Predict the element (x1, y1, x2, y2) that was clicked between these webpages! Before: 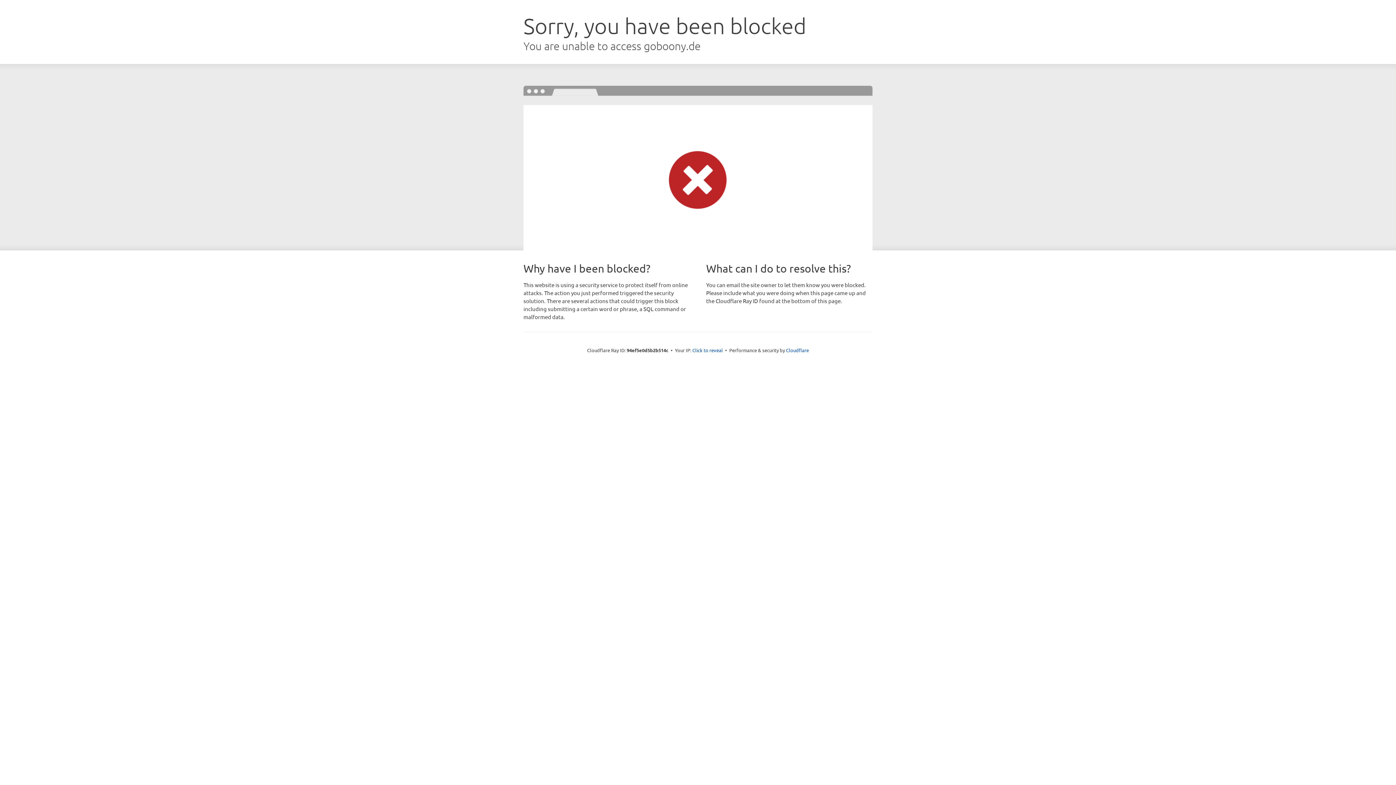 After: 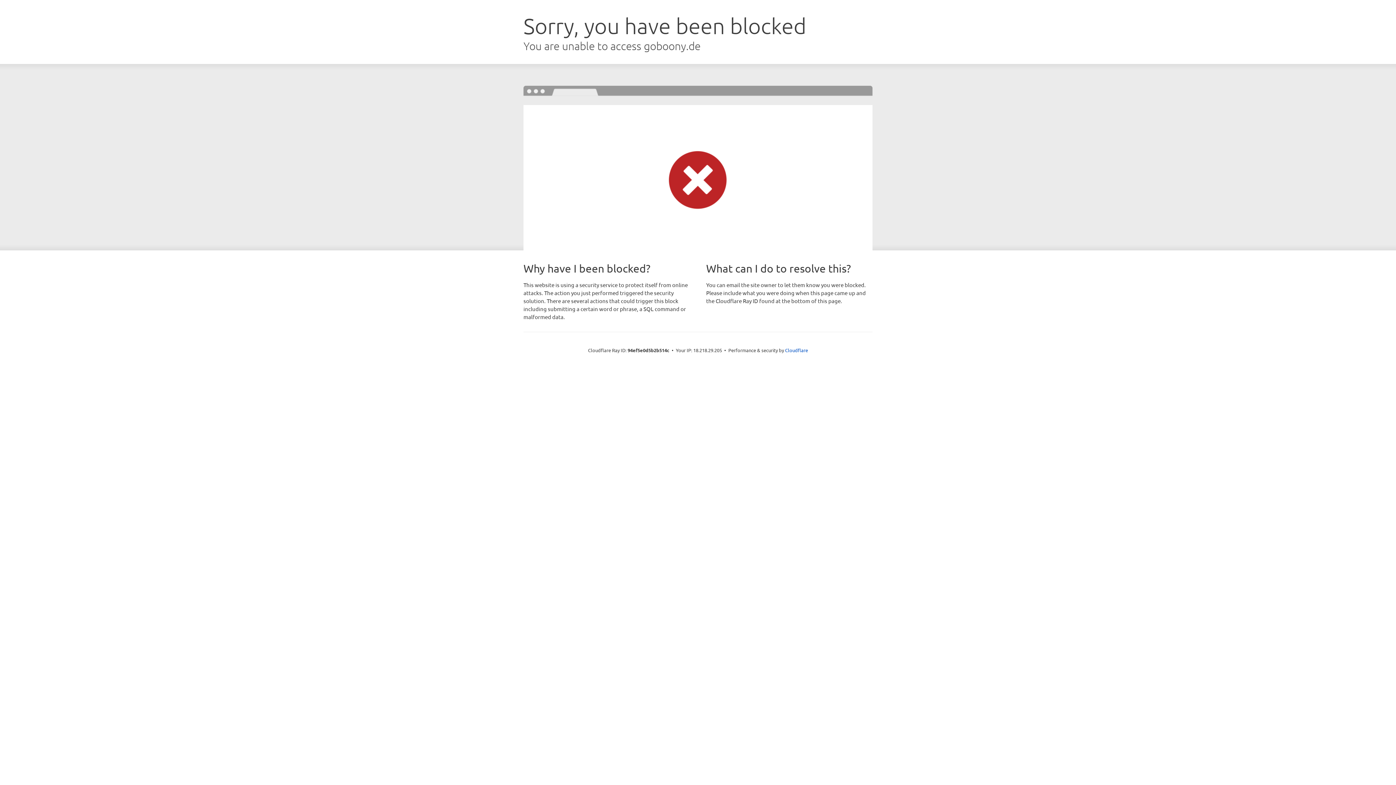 Action: label: Click to reveal bbox: (692, 346, 723, 353)